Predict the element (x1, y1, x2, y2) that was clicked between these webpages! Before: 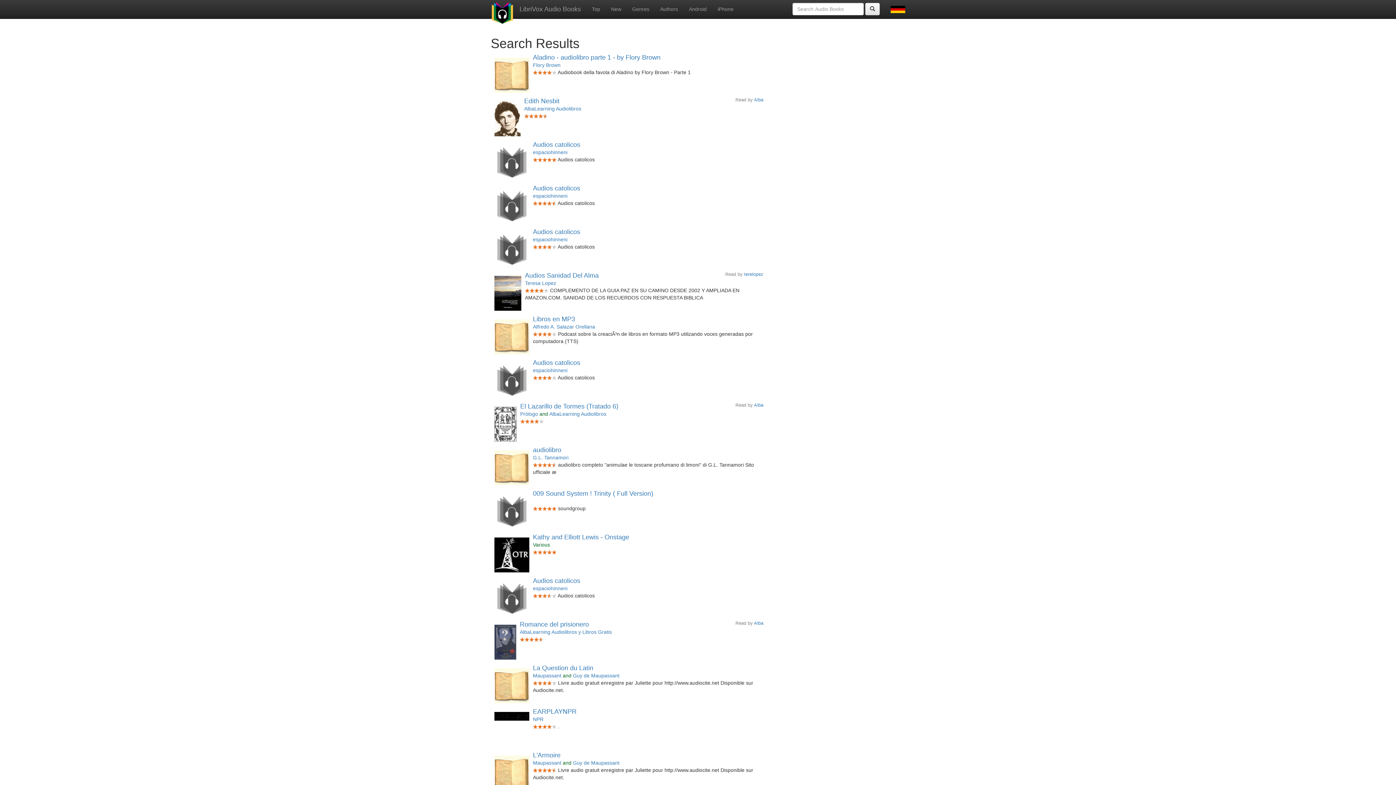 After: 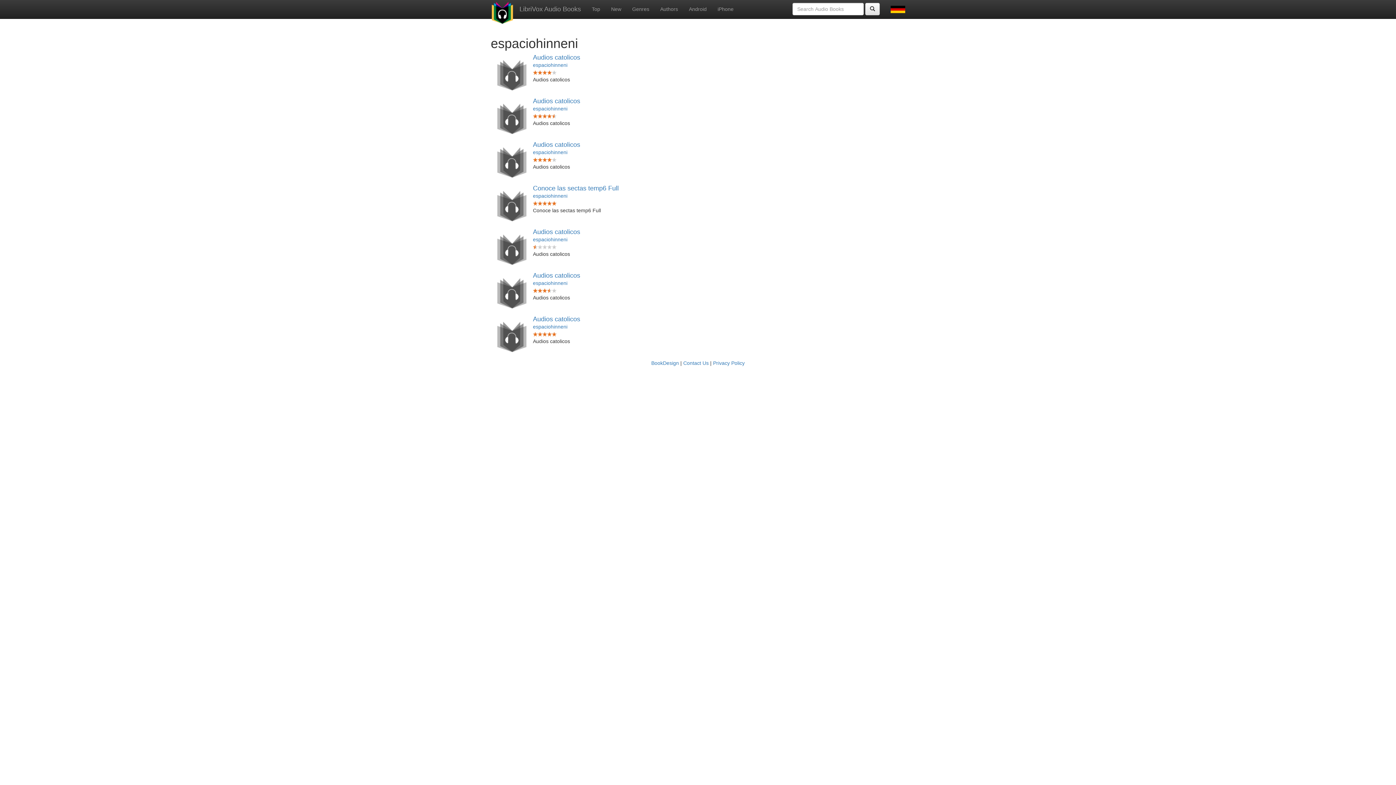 Action: label: espaciohinneni bbox: (533, 367, 567, 373)